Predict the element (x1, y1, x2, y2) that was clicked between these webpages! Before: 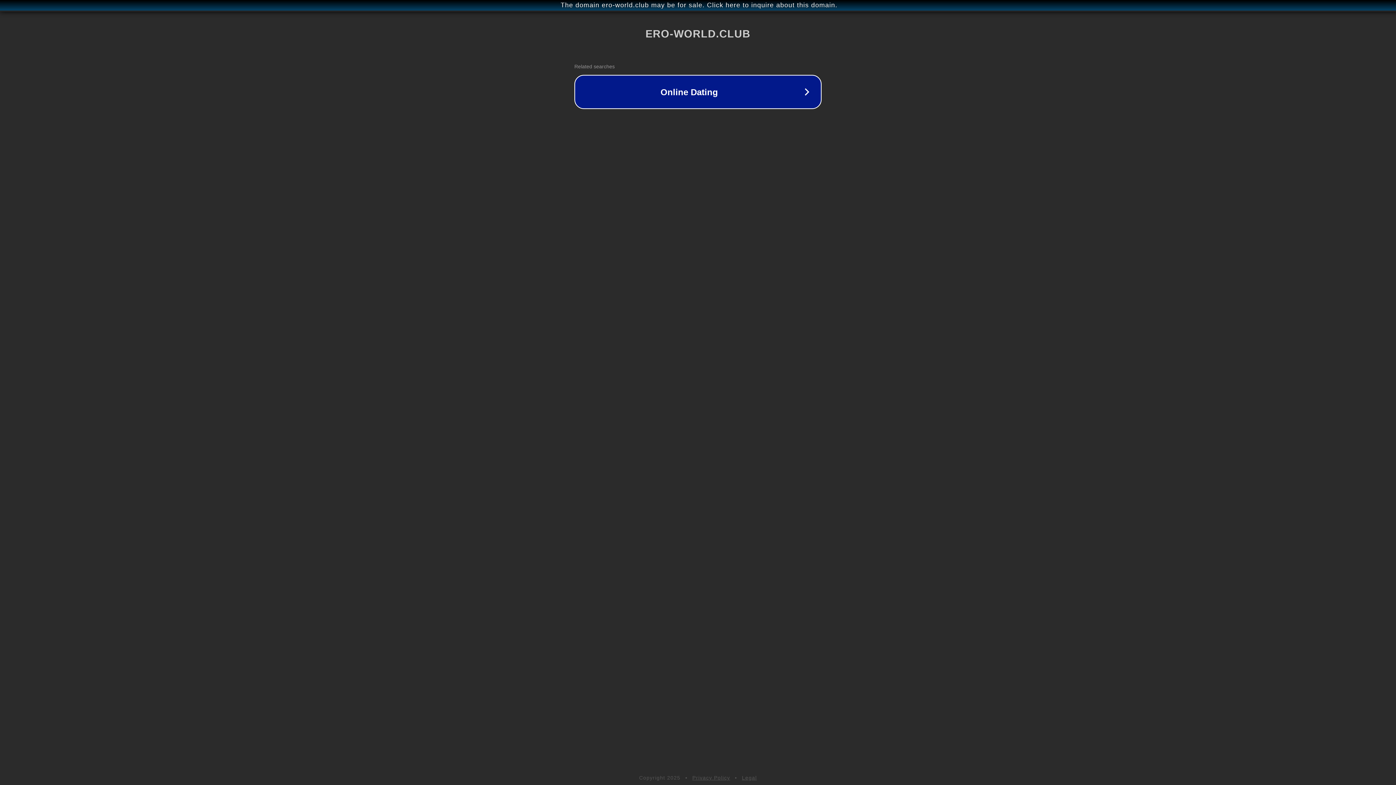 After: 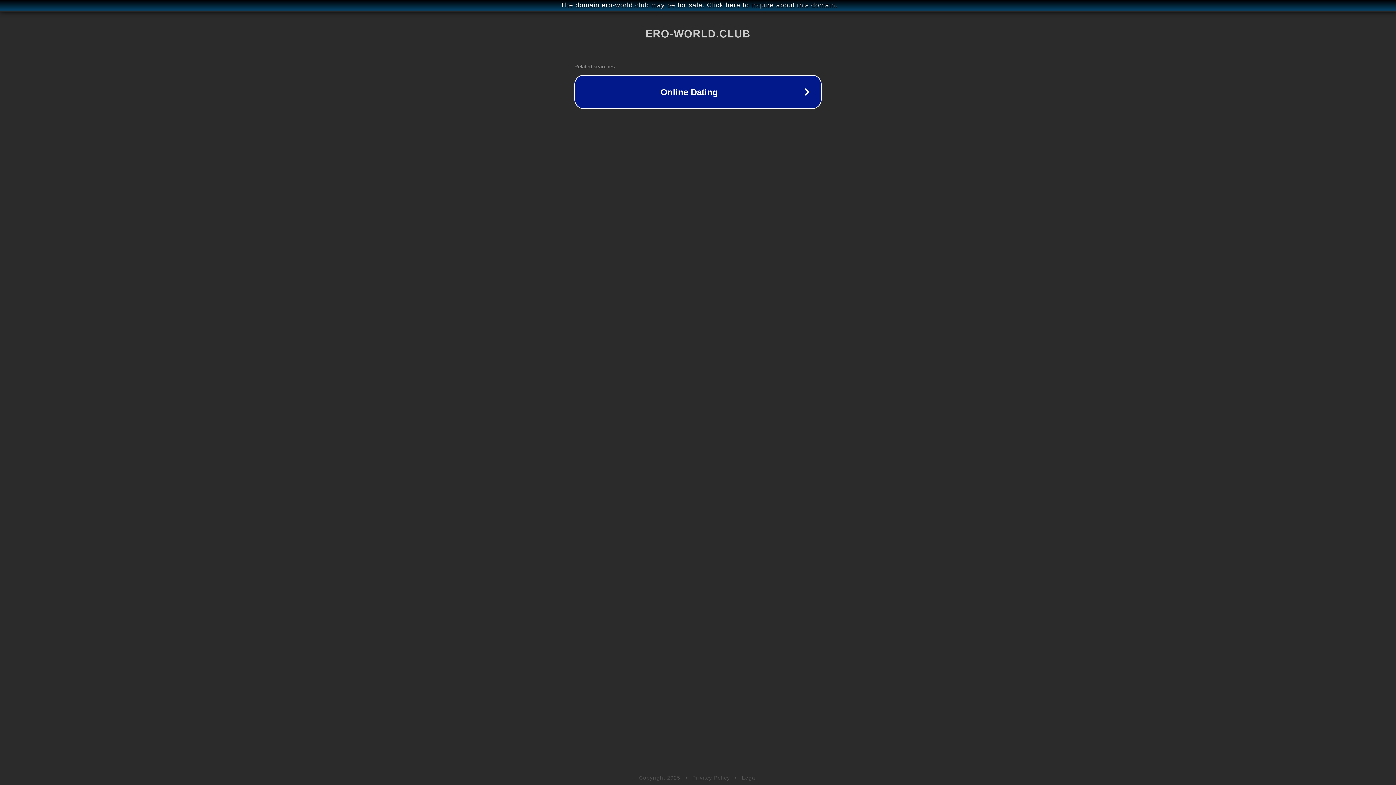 Action: bbox: (742, 775, 757, 781) label: Legal